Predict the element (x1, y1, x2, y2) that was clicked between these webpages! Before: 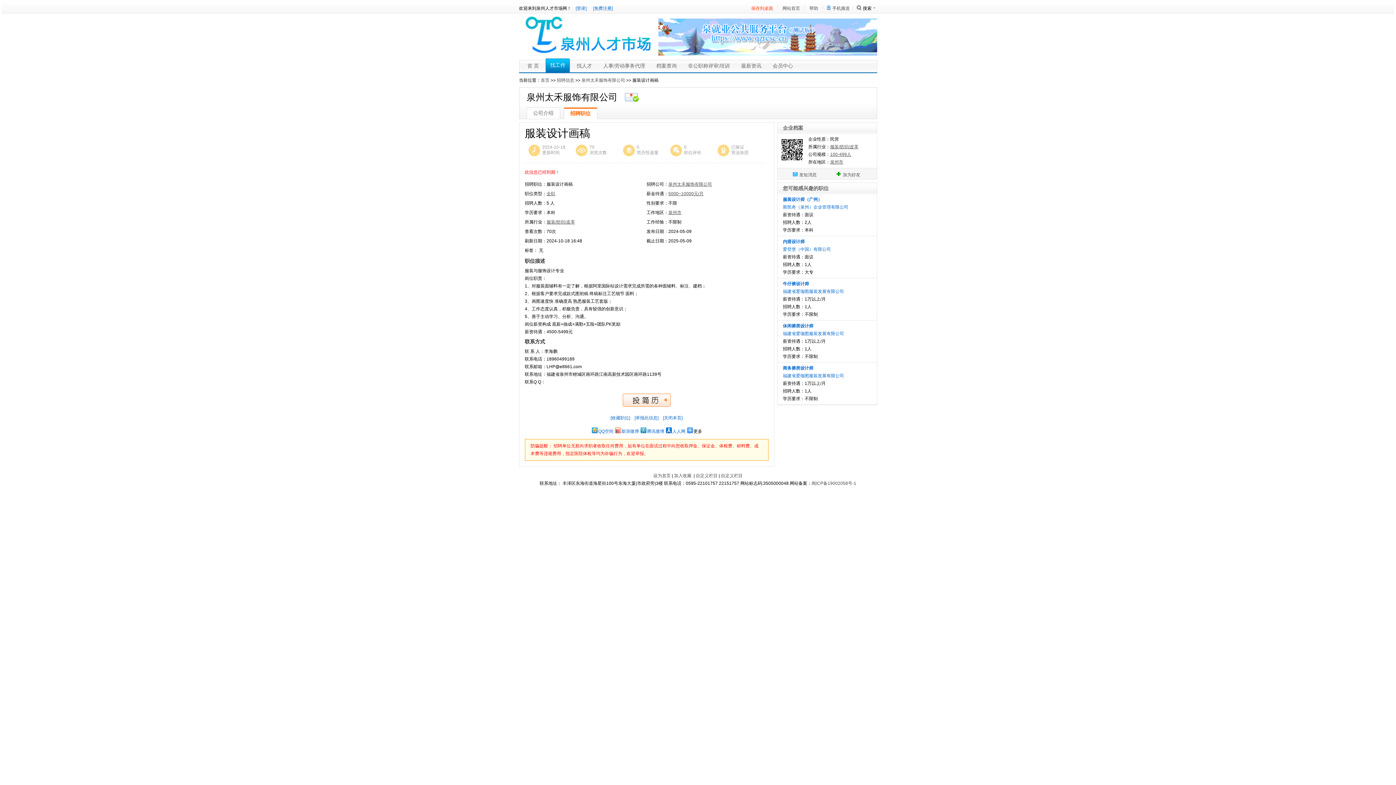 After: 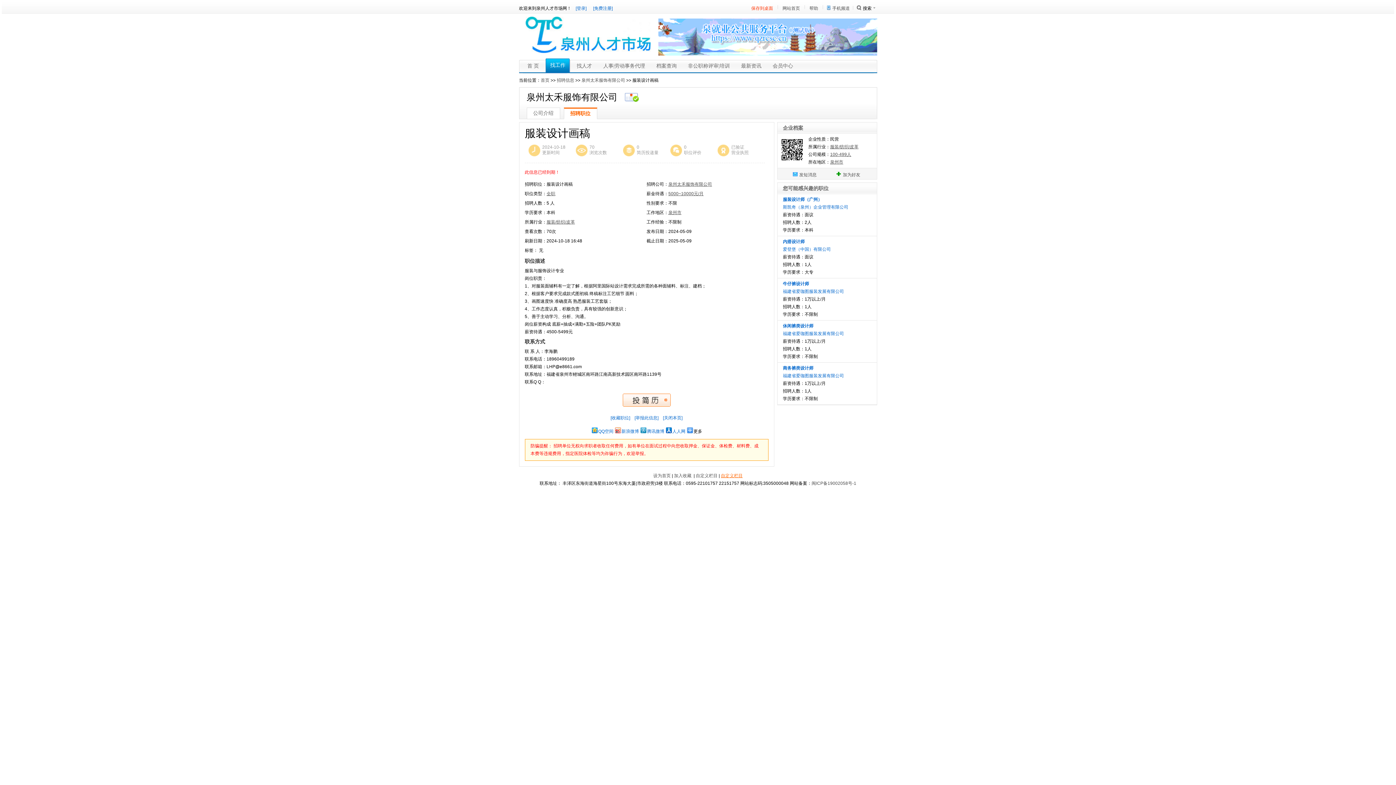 Action: bbox: (721, 473, 742, 478) label: 自定义栏目